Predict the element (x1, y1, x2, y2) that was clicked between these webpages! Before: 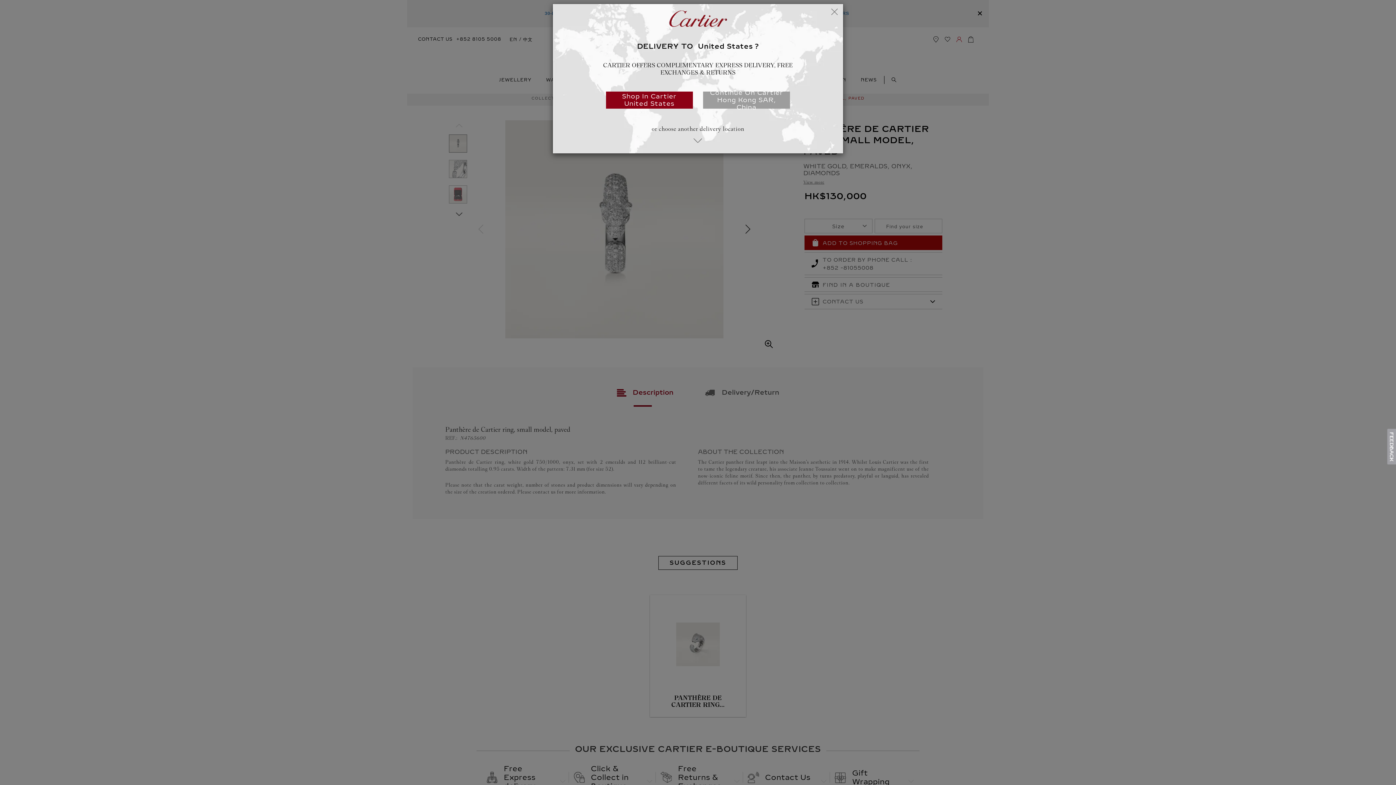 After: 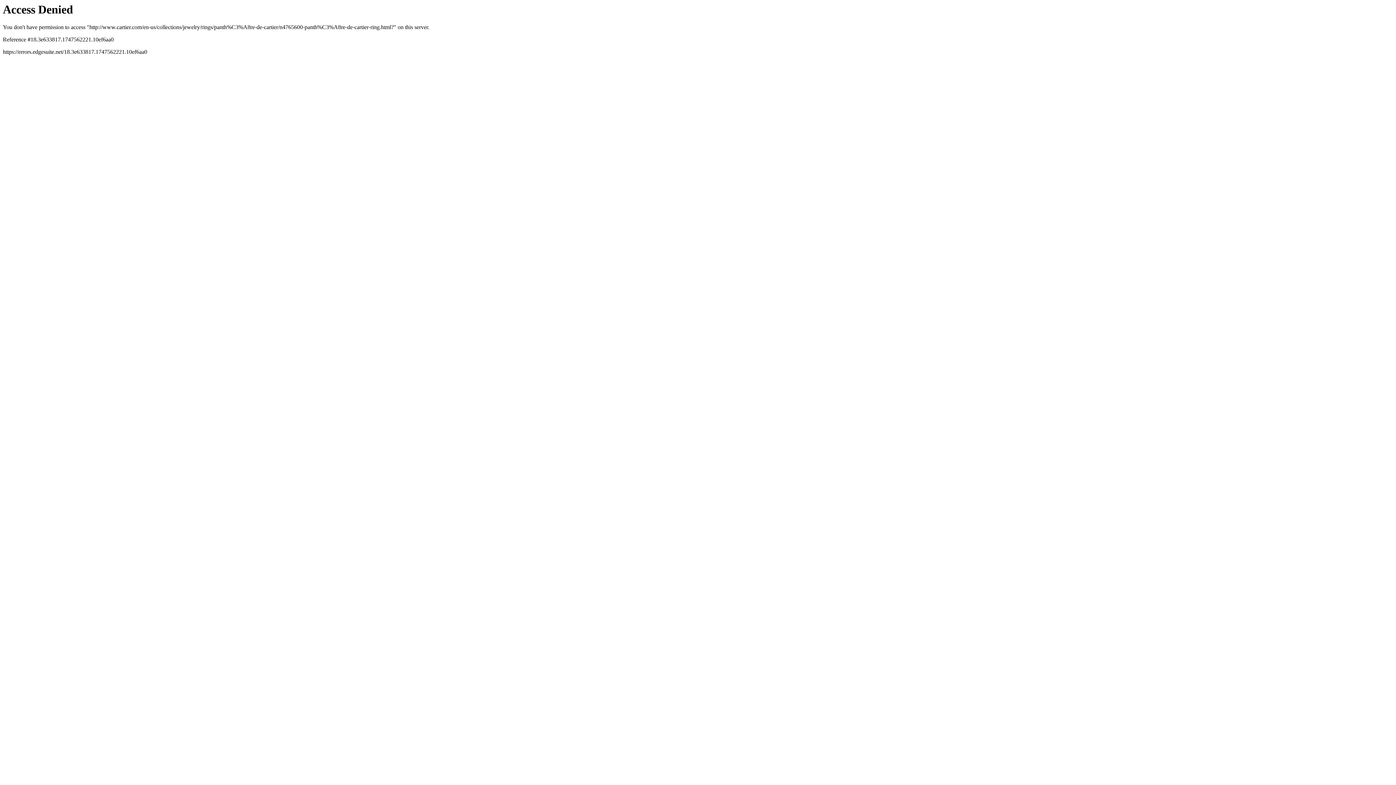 Action: label: Shop In Cartier United States bbox: (606, 91, 692, 108)